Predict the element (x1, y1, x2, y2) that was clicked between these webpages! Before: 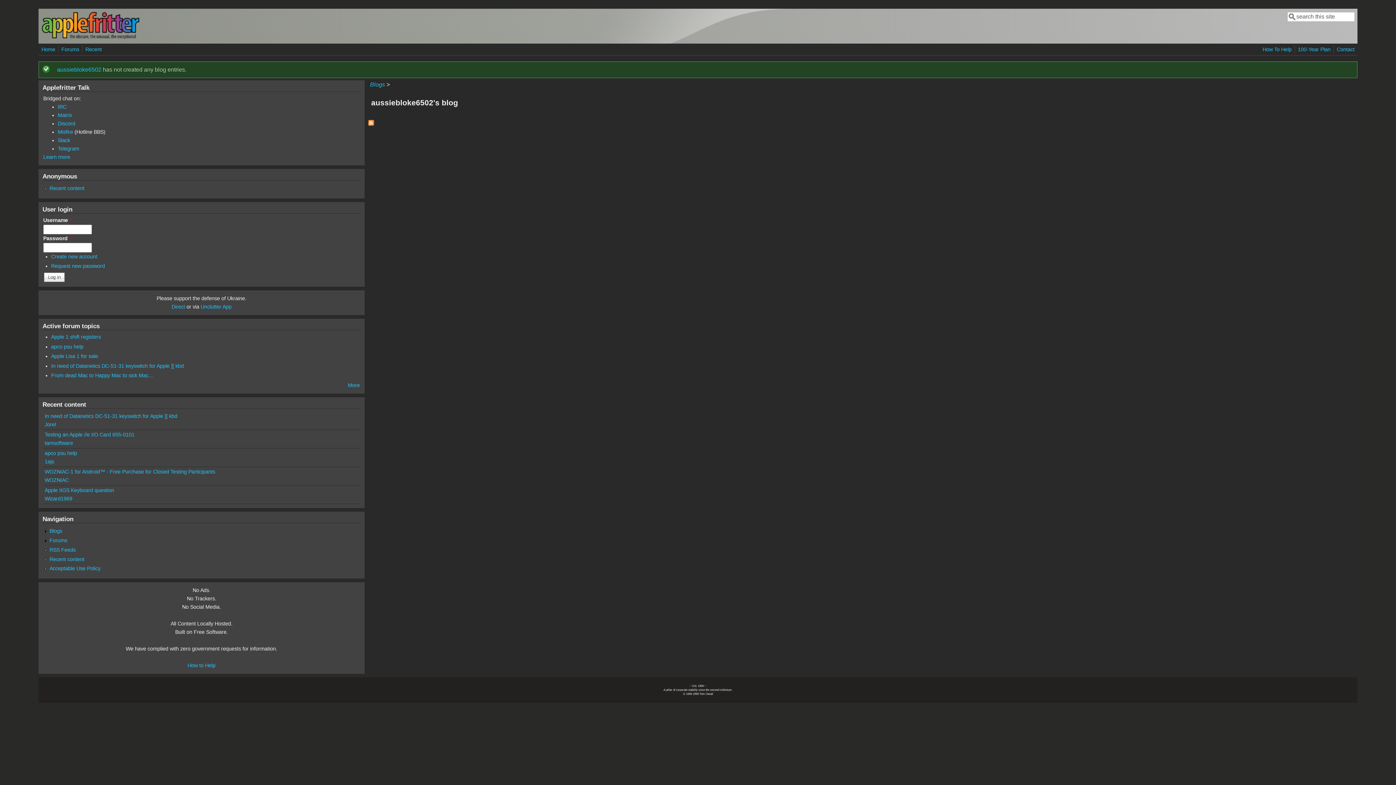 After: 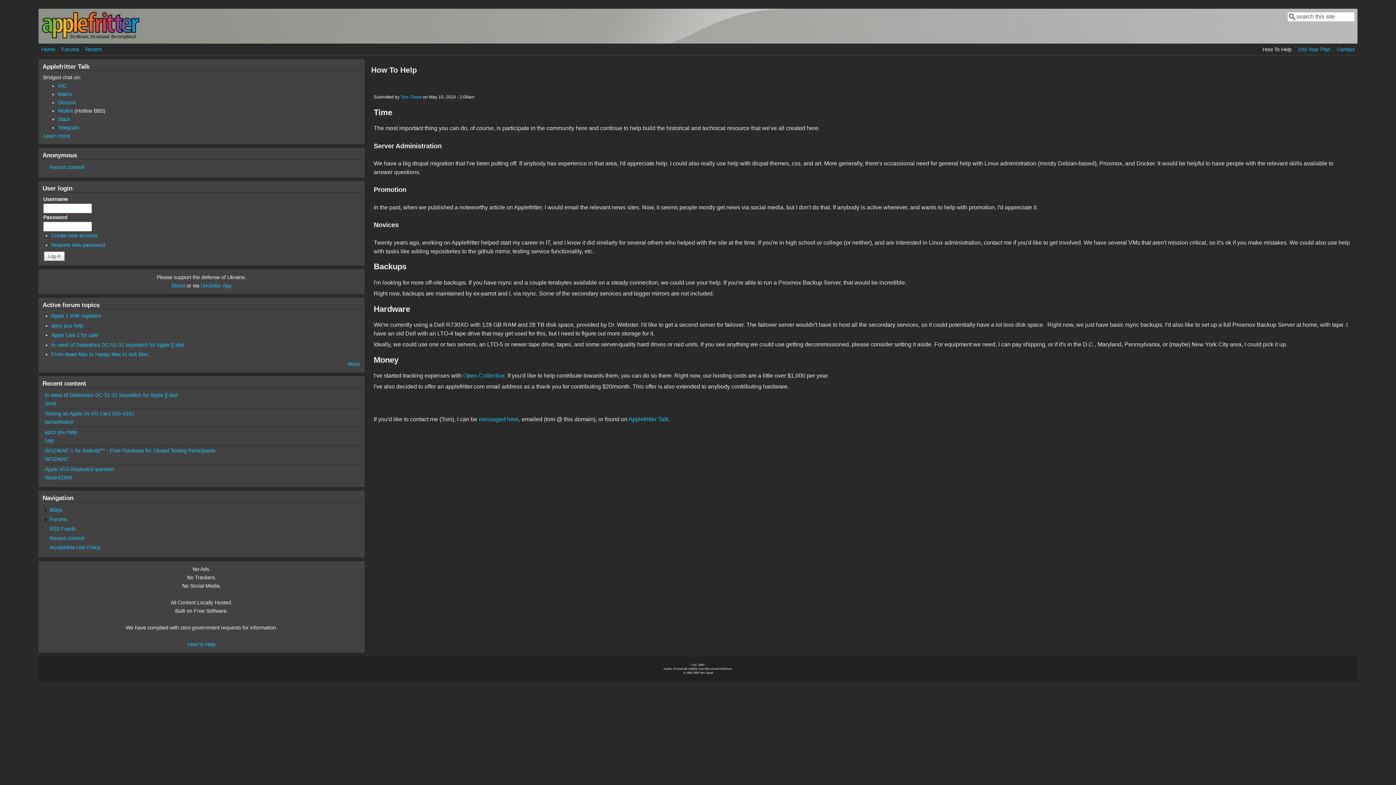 Action: label: How to Help bbox: (187, 663, 215, 668)